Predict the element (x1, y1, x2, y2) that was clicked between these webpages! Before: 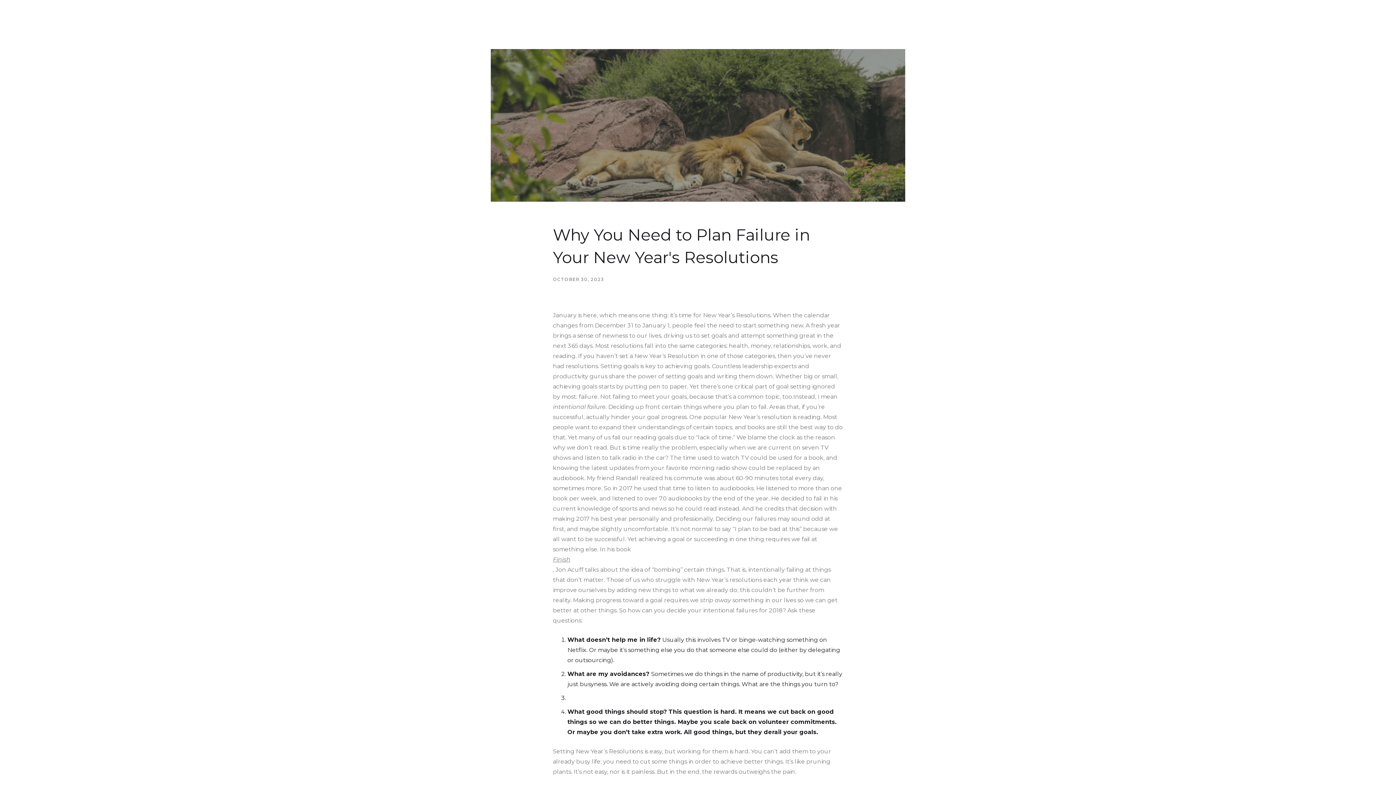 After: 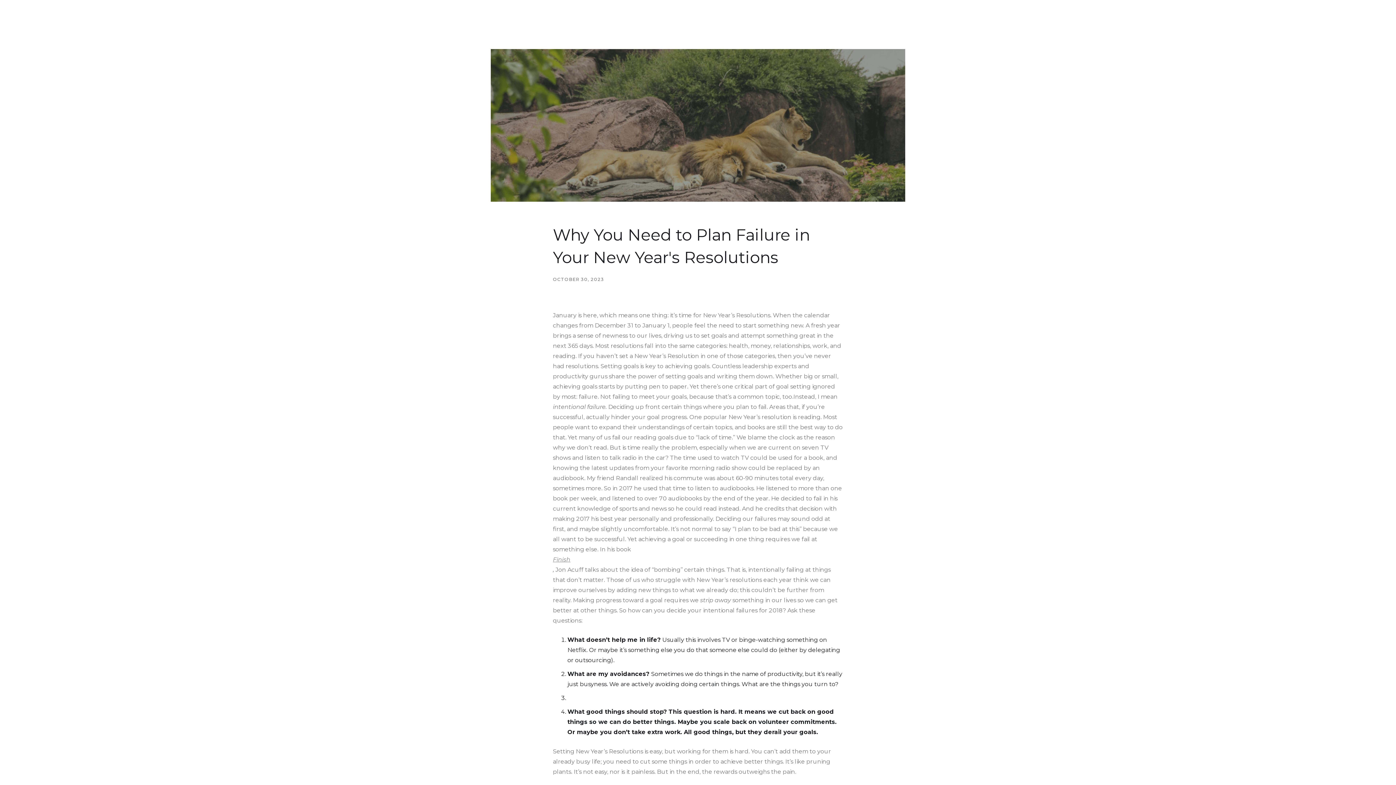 Action: bbox: (553, 554, 843, 565) label: Finish